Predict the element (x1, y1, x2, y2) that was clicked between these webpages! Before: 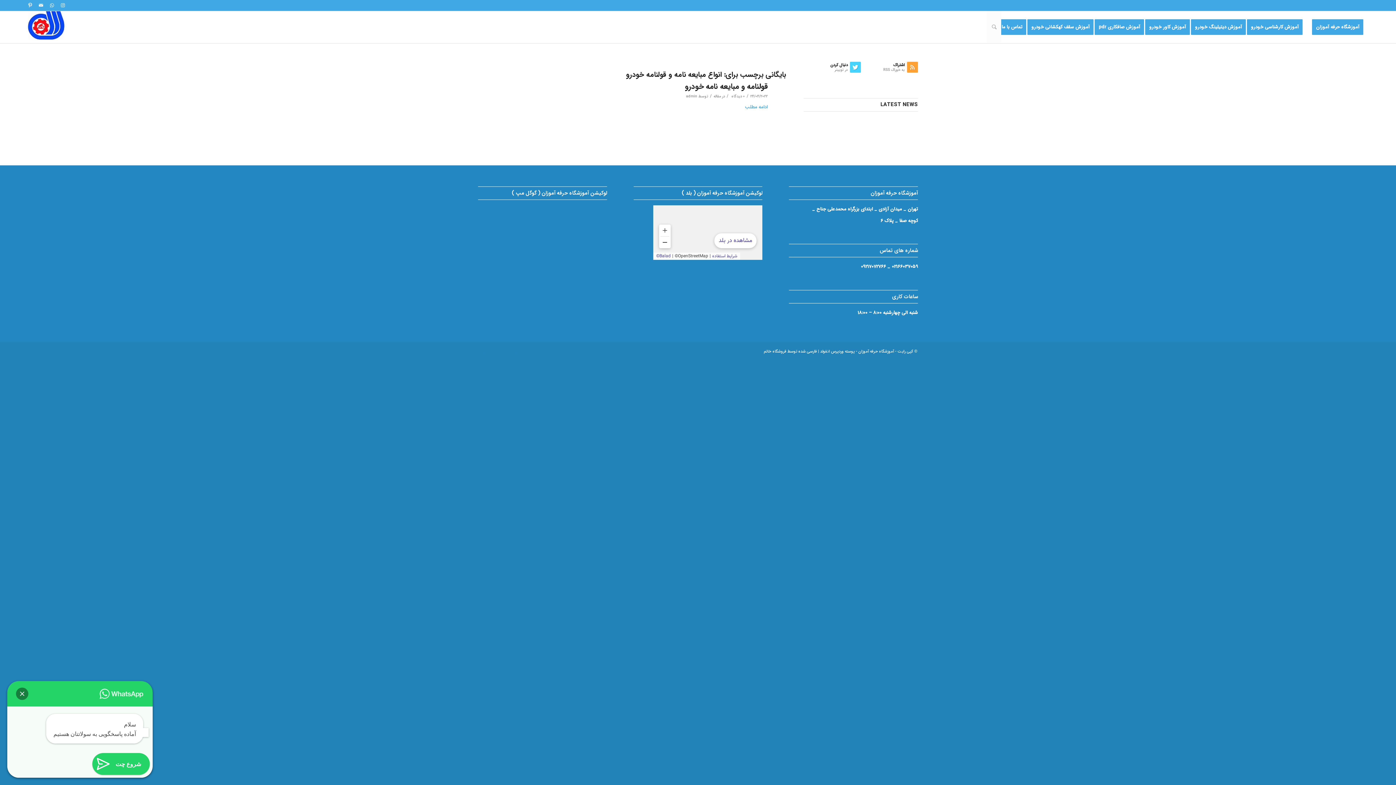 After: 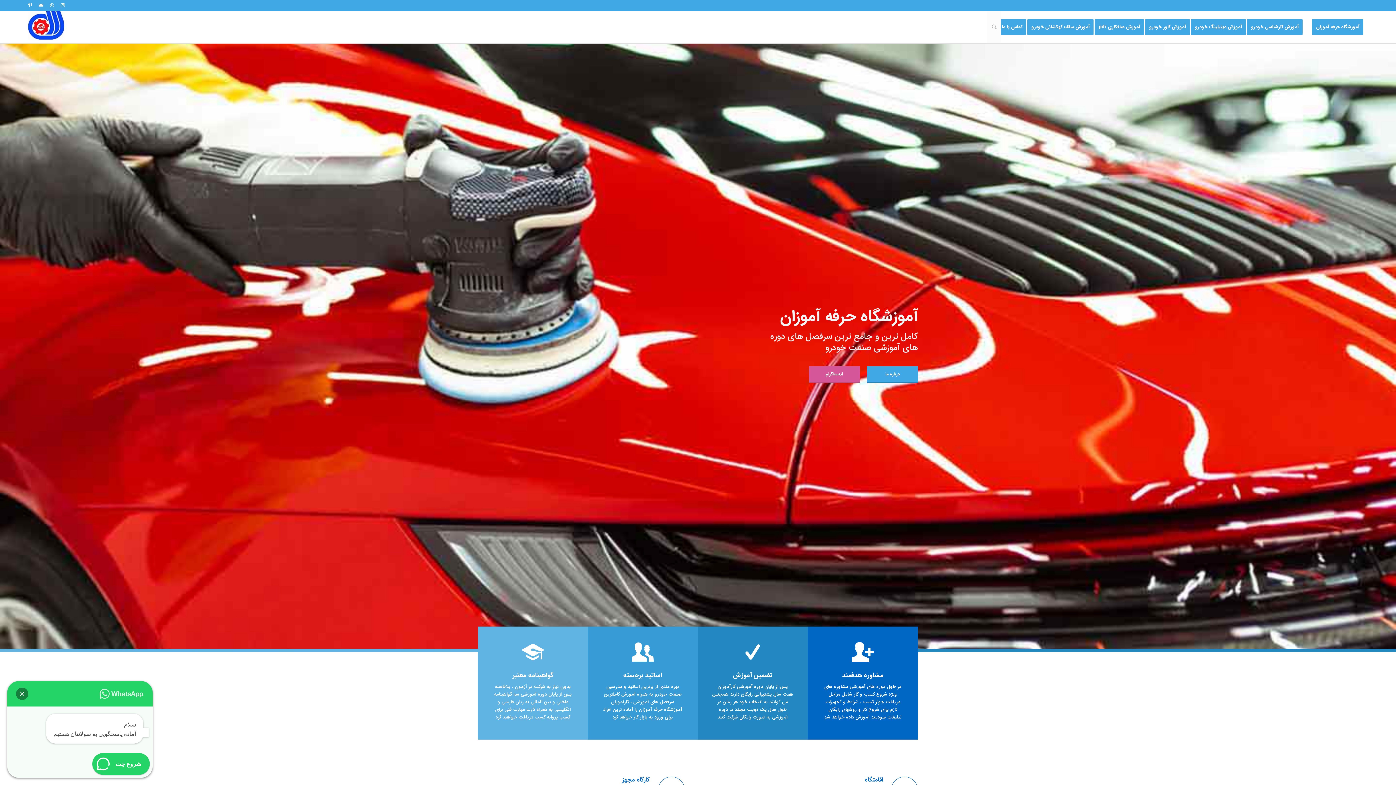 Action: bbox: (27, 11, 64, 43)